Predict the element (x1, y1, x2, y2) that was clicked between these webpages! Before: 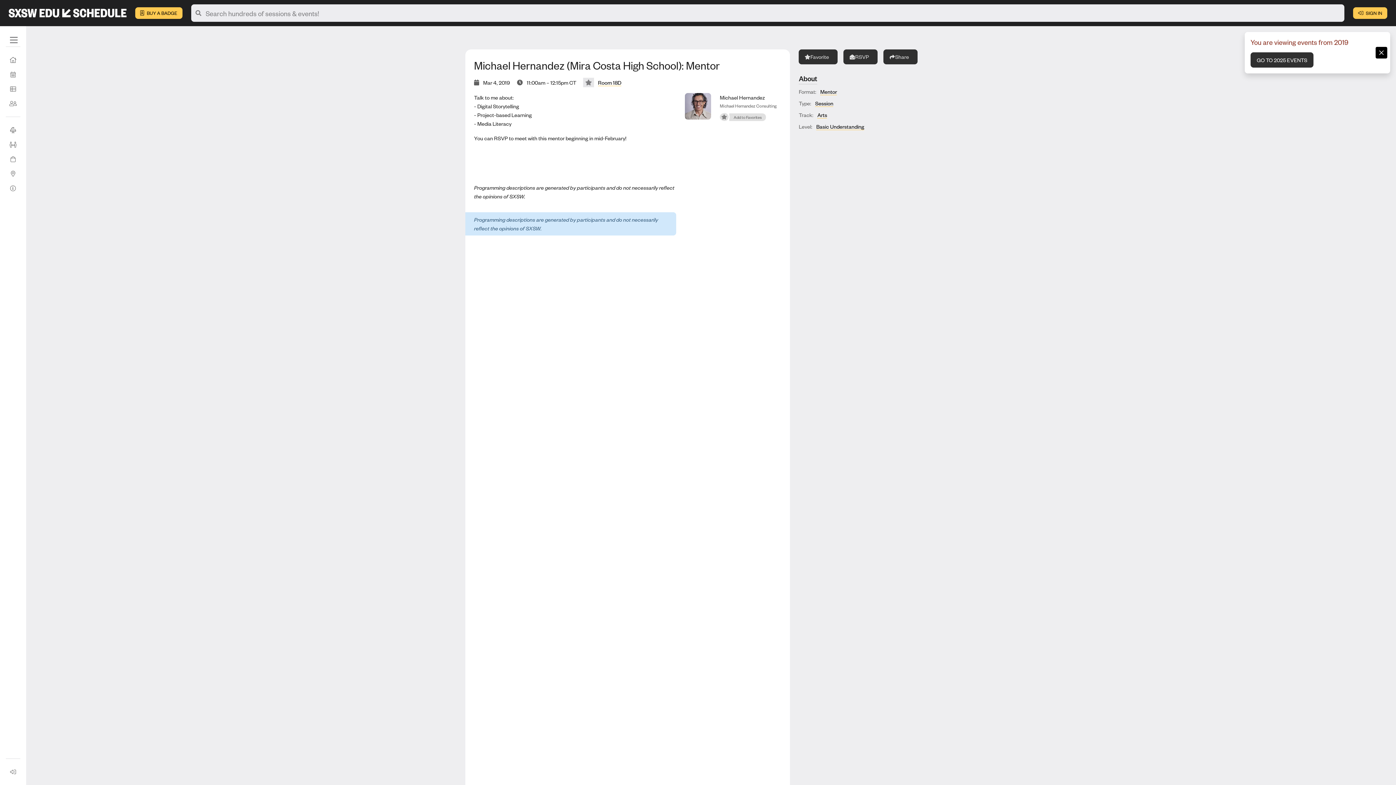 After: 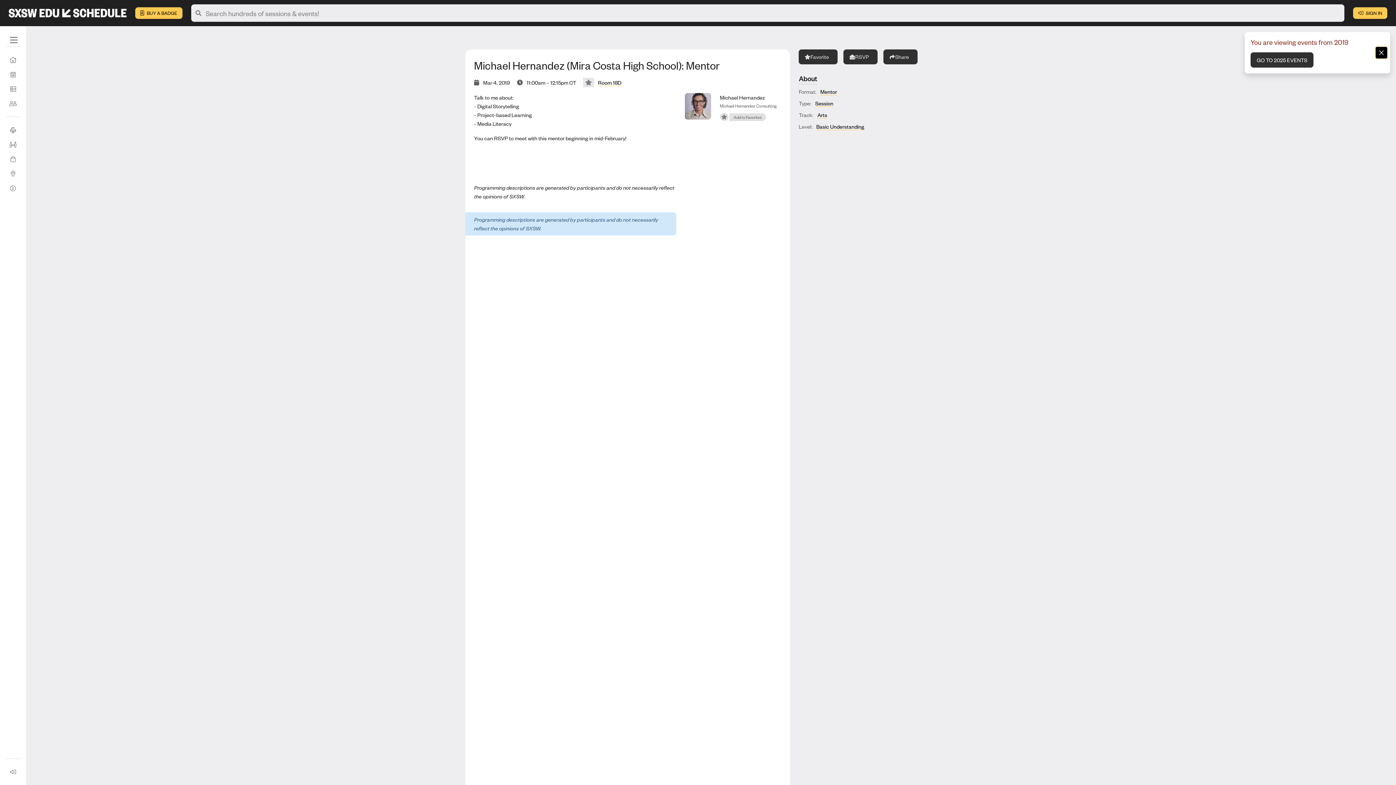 Action: bbox: (1376, 46, 1387, 58) label: Close